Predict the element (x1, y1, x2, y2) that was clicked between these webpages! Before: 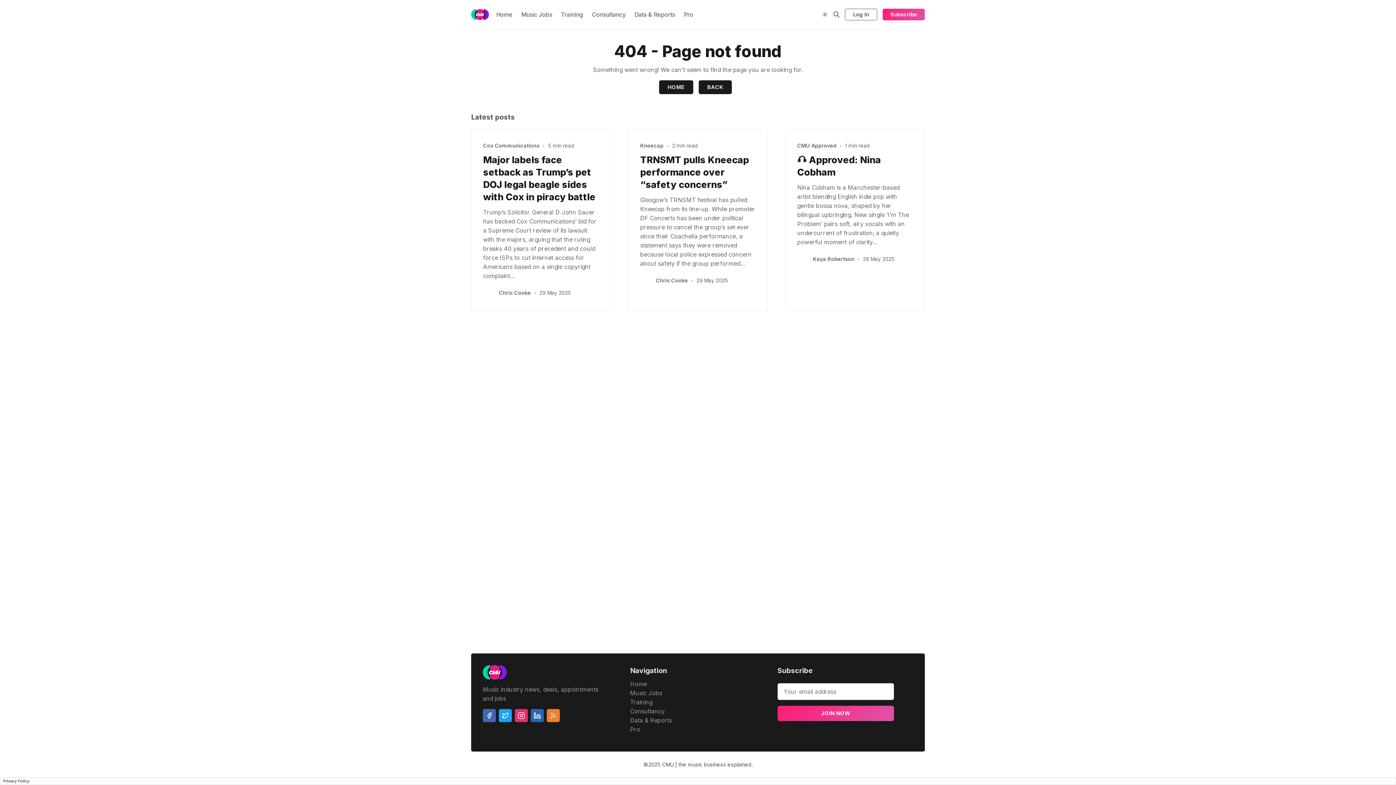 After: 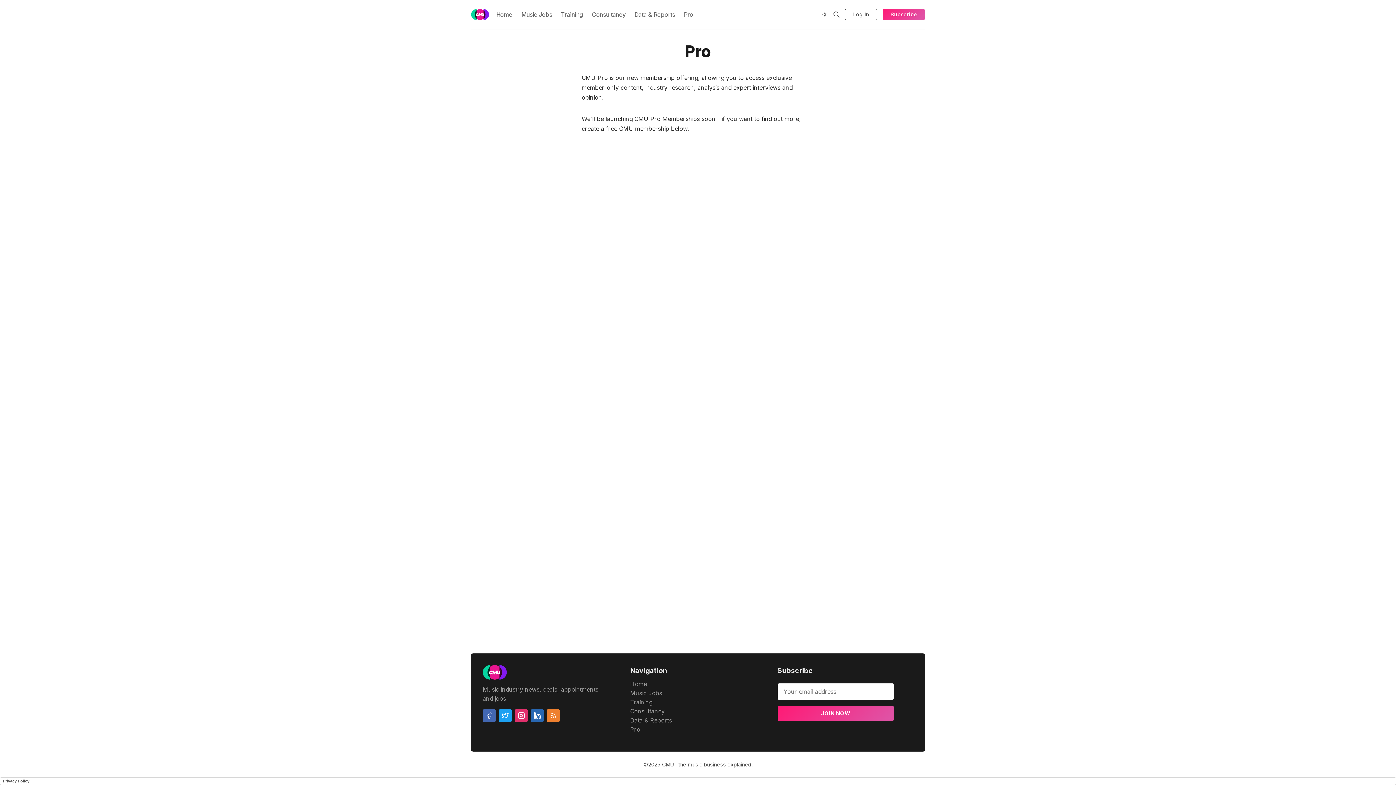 Action: label: Pro bbox: (679, 9, 697, 19)